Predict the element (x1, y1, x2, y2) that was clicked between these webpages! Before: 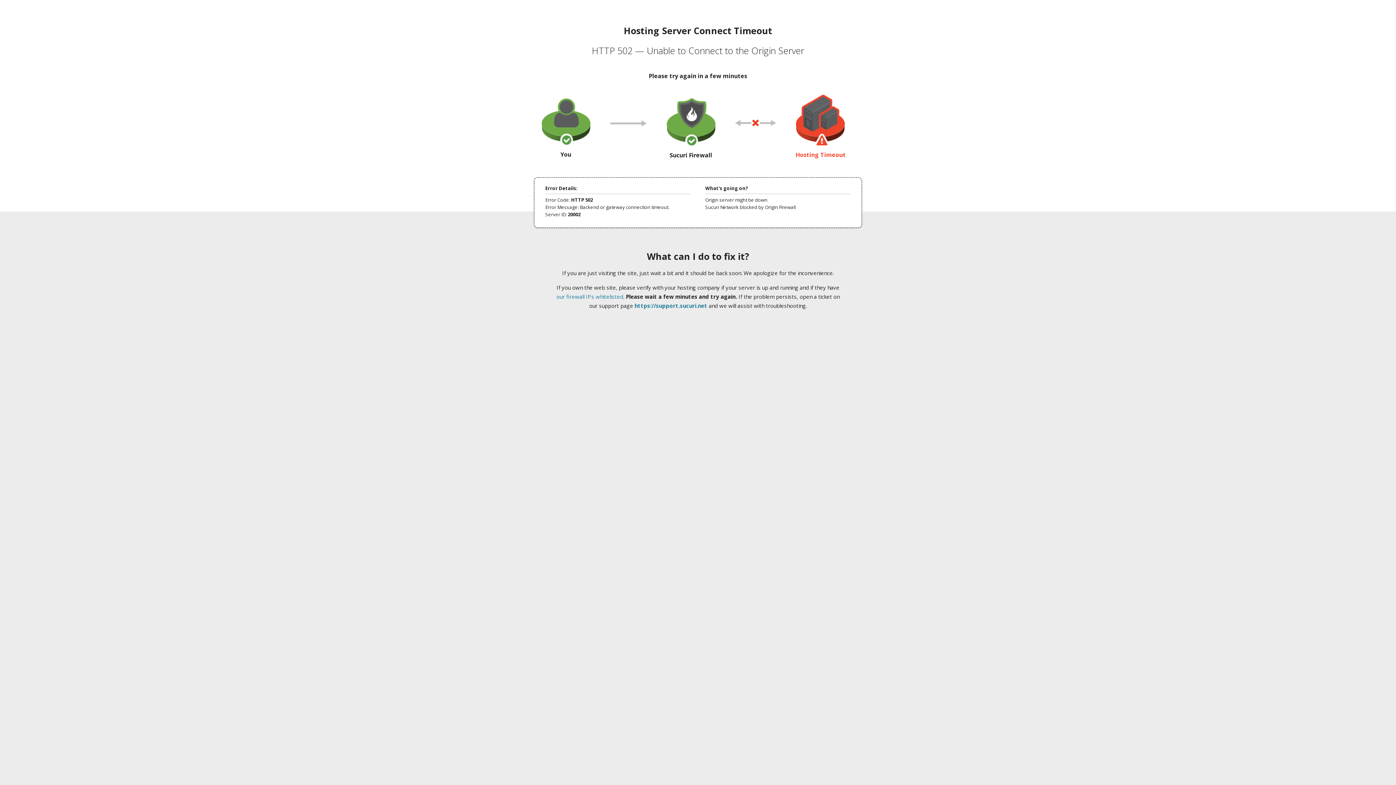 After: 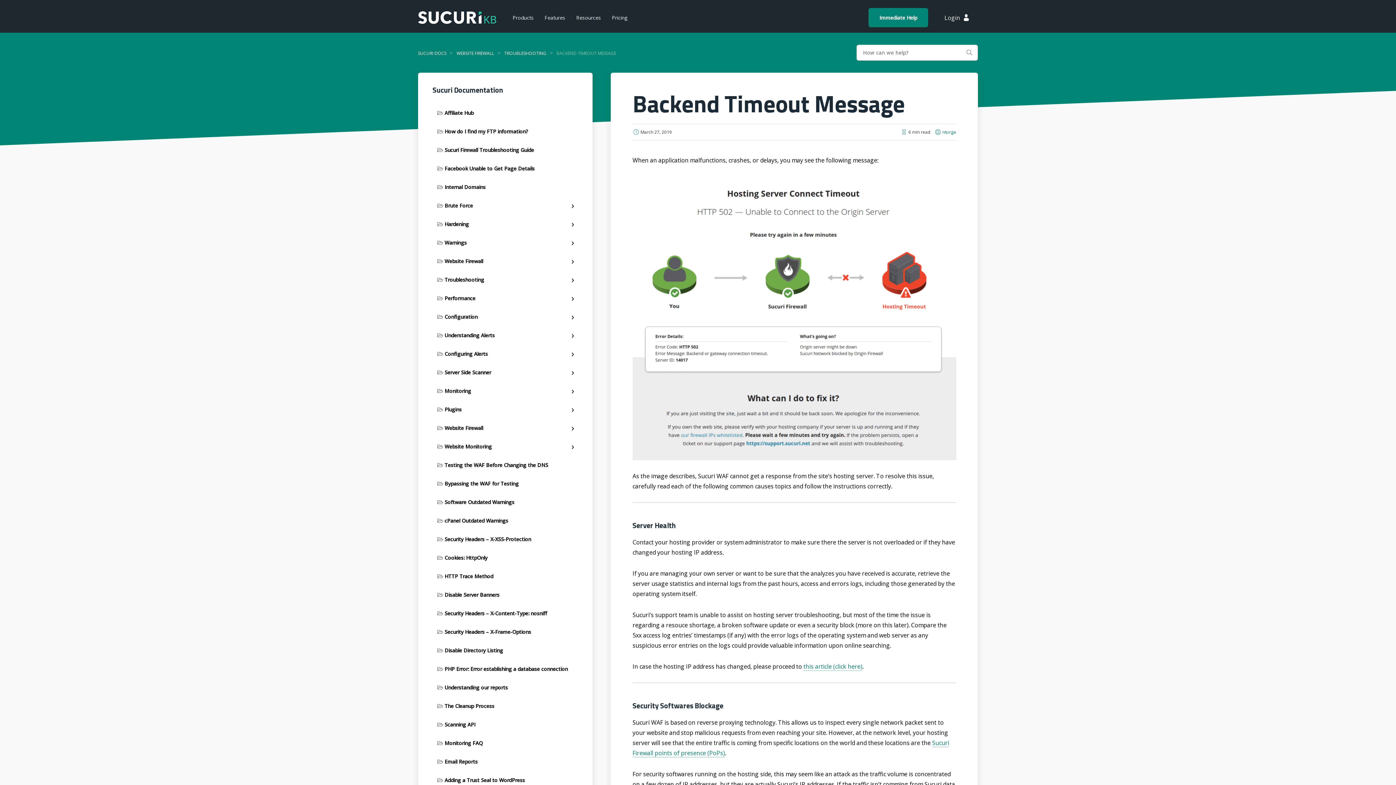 Action: bbox: (556, 293, 623, 300) label: our firewall IPs whitelisted